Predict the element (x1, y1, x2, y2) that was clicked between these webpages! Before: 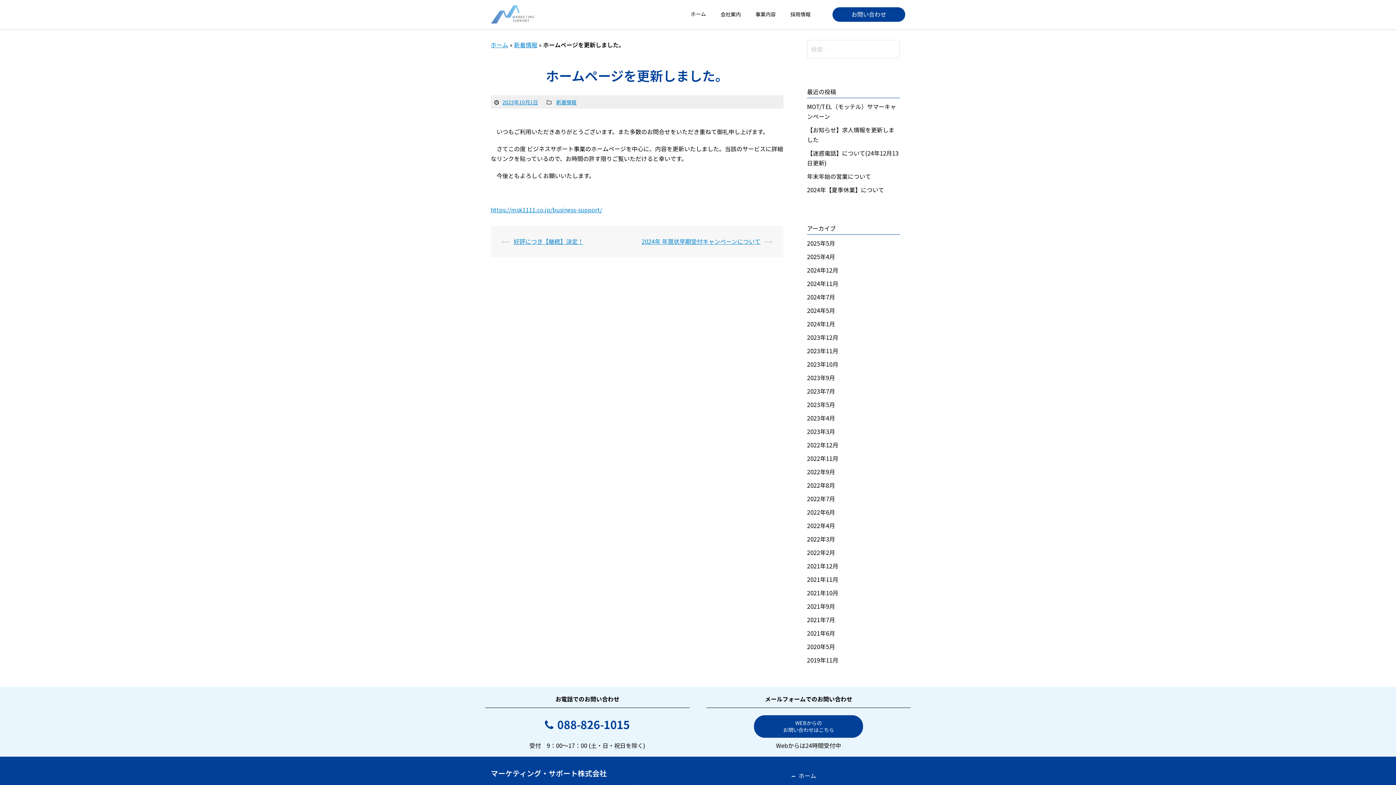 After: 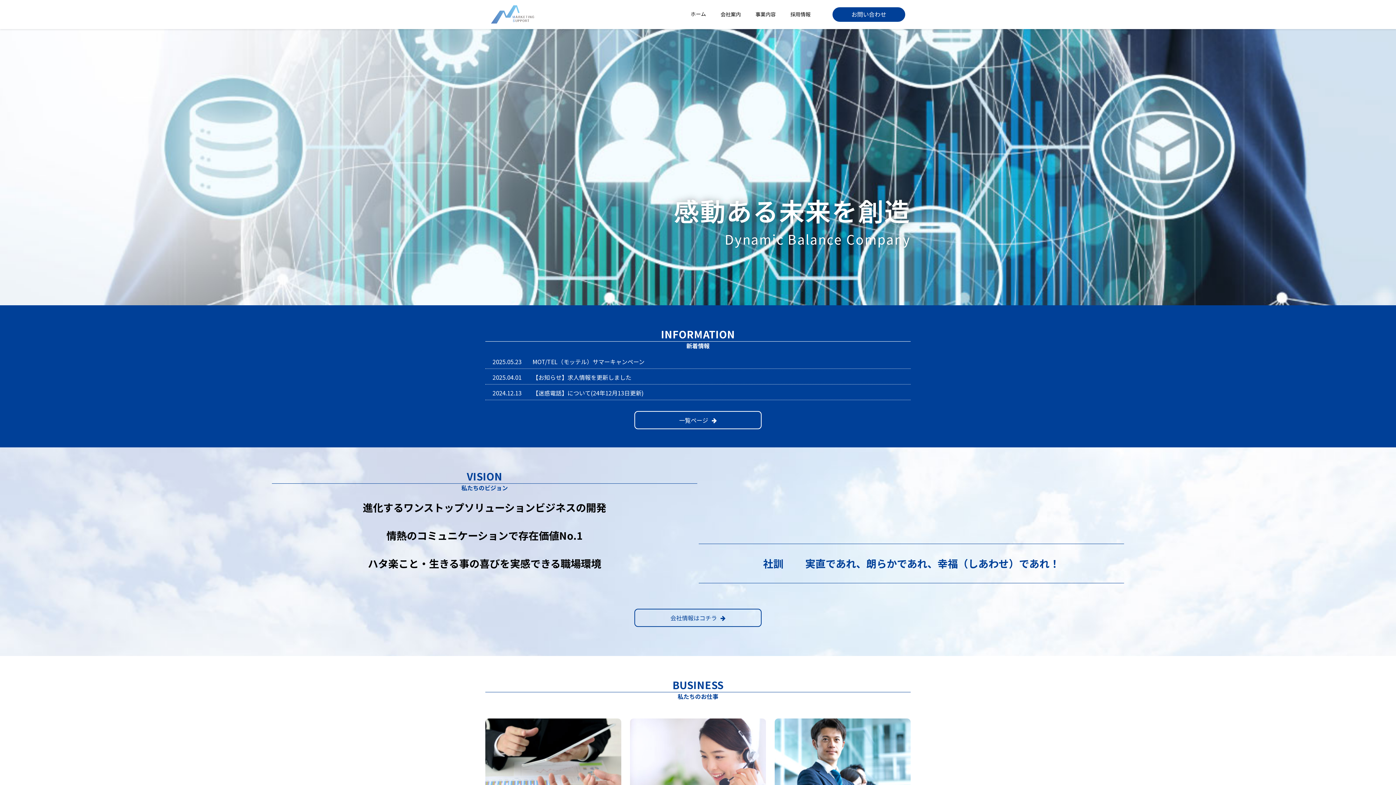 Action: label: ホーム bbox: (690, 0, 706, 27)